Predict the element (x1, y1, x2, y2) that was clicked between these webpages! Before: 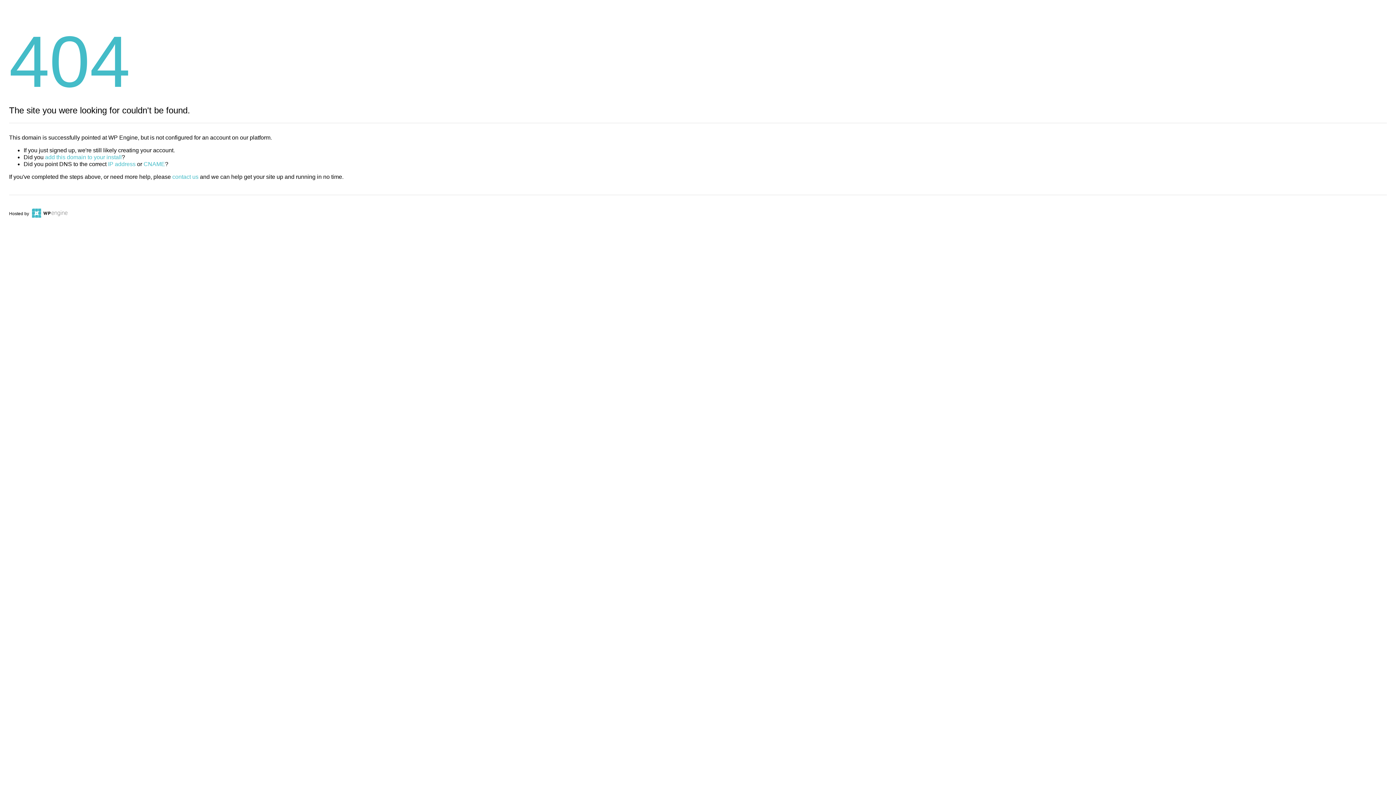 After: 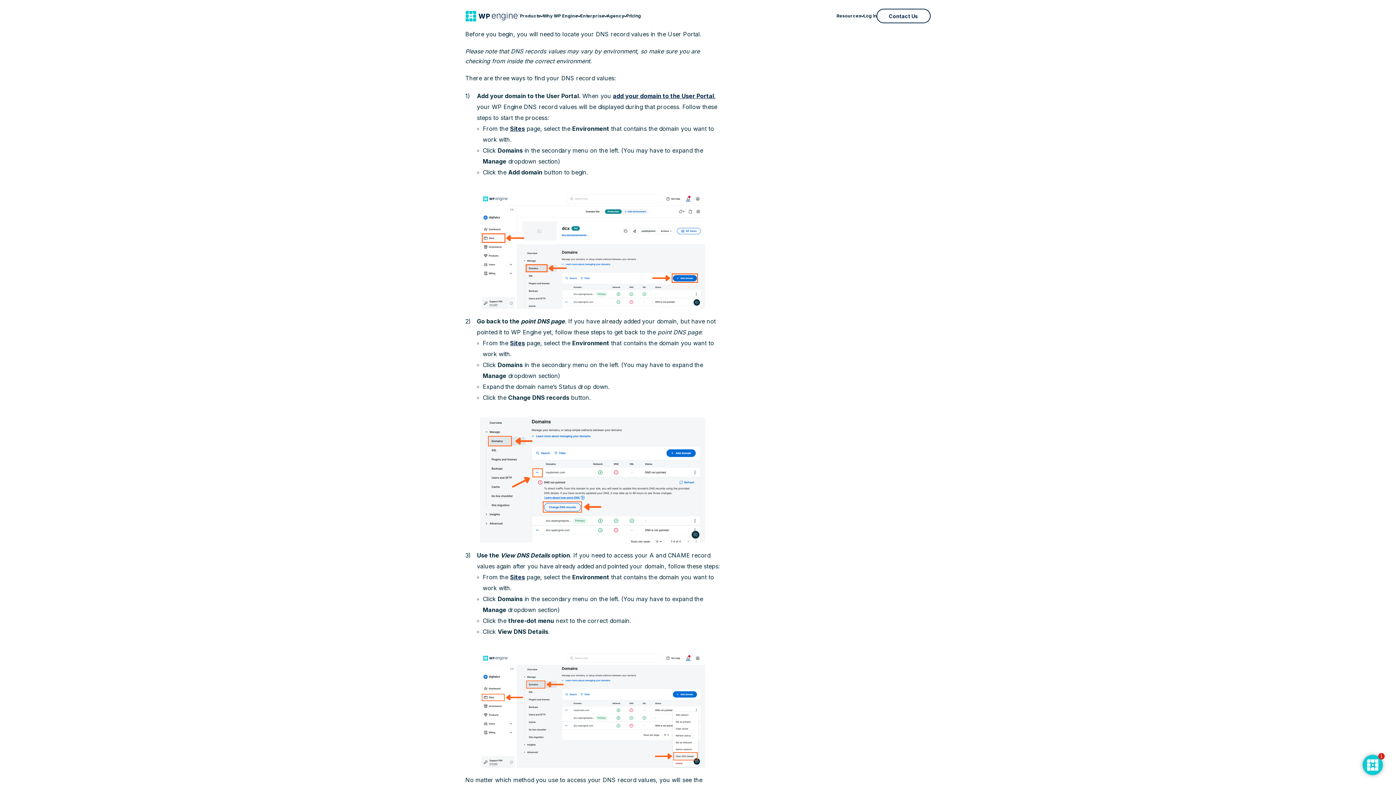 Action: bbox: (108, 161, 135, 167) label: IP address